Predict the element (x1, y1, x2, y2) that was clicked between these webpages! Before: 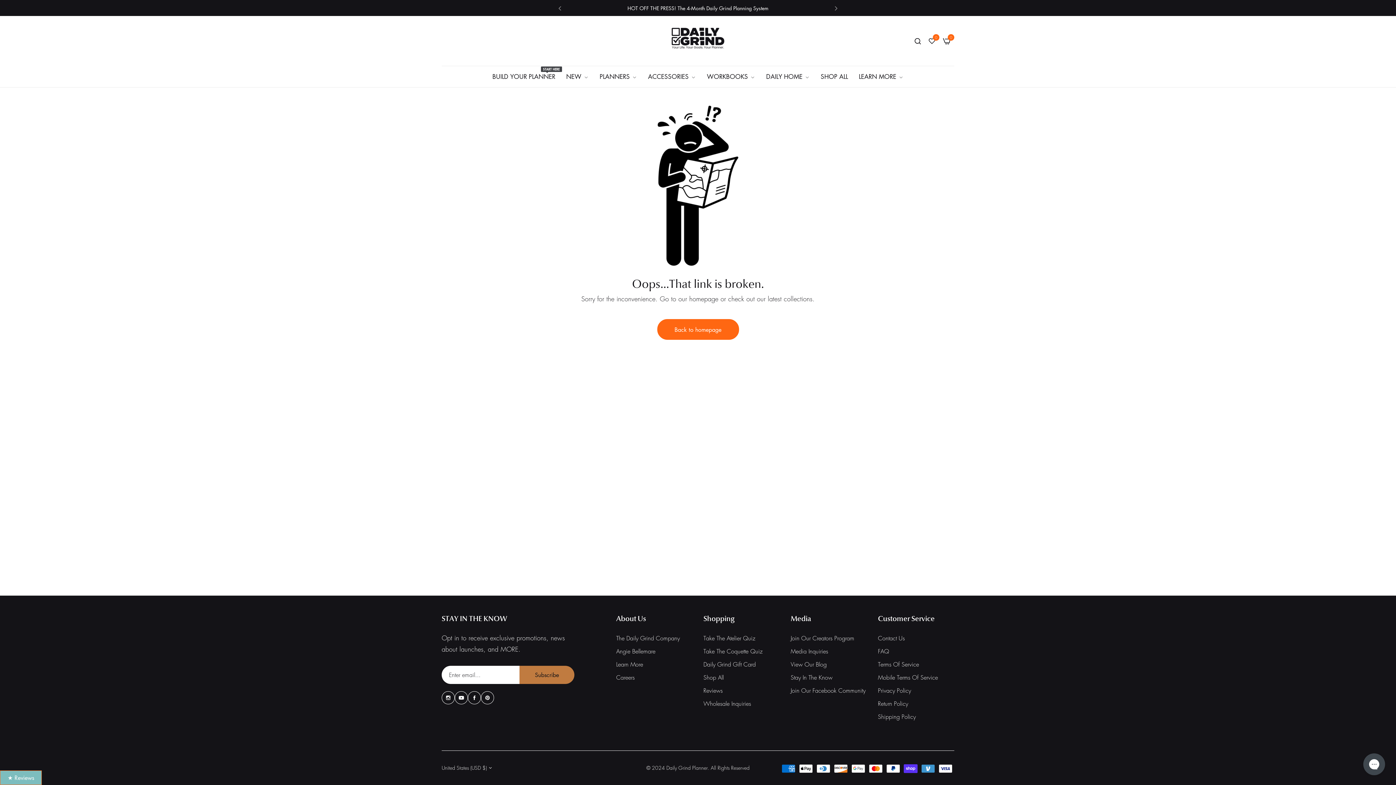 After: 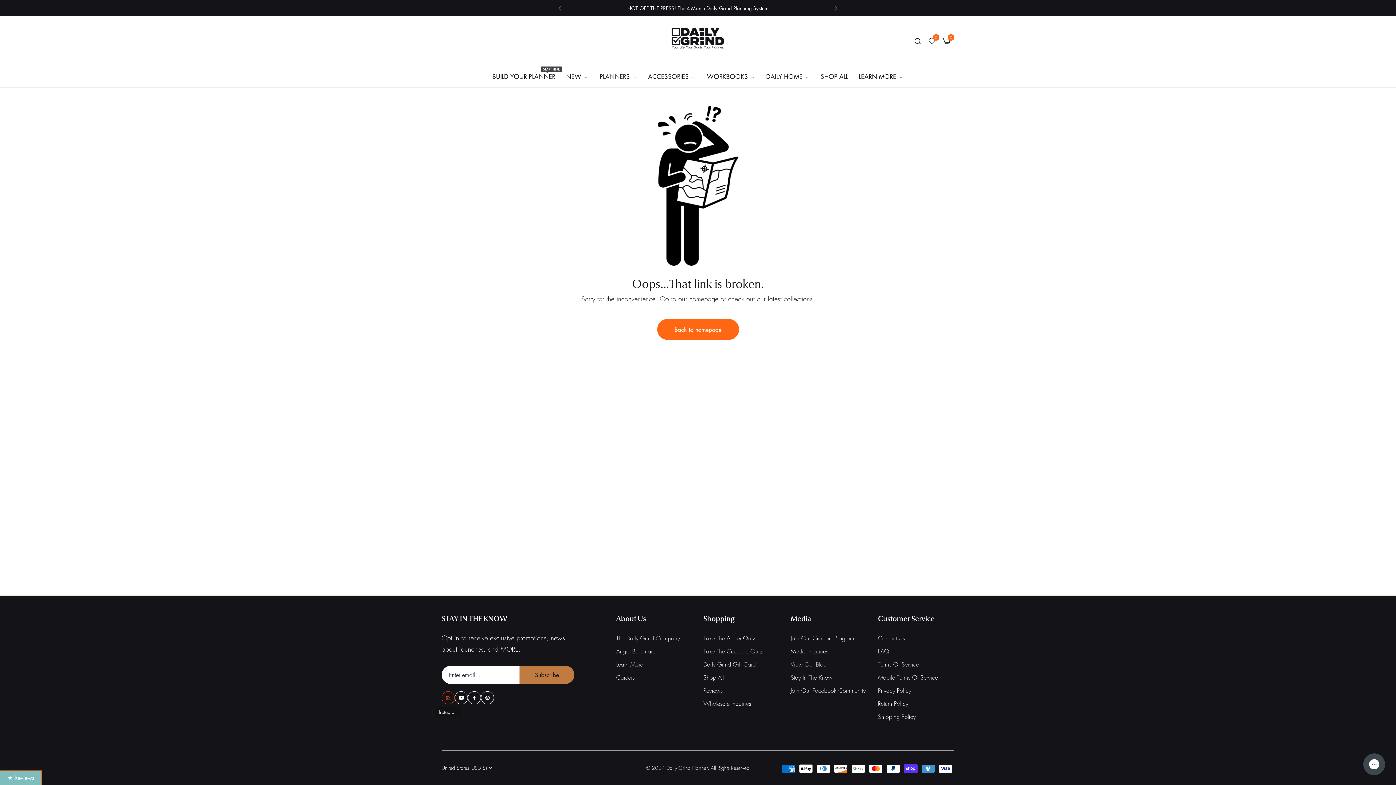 Action: label: Link detail bbox: (441, 691, 454, 704)